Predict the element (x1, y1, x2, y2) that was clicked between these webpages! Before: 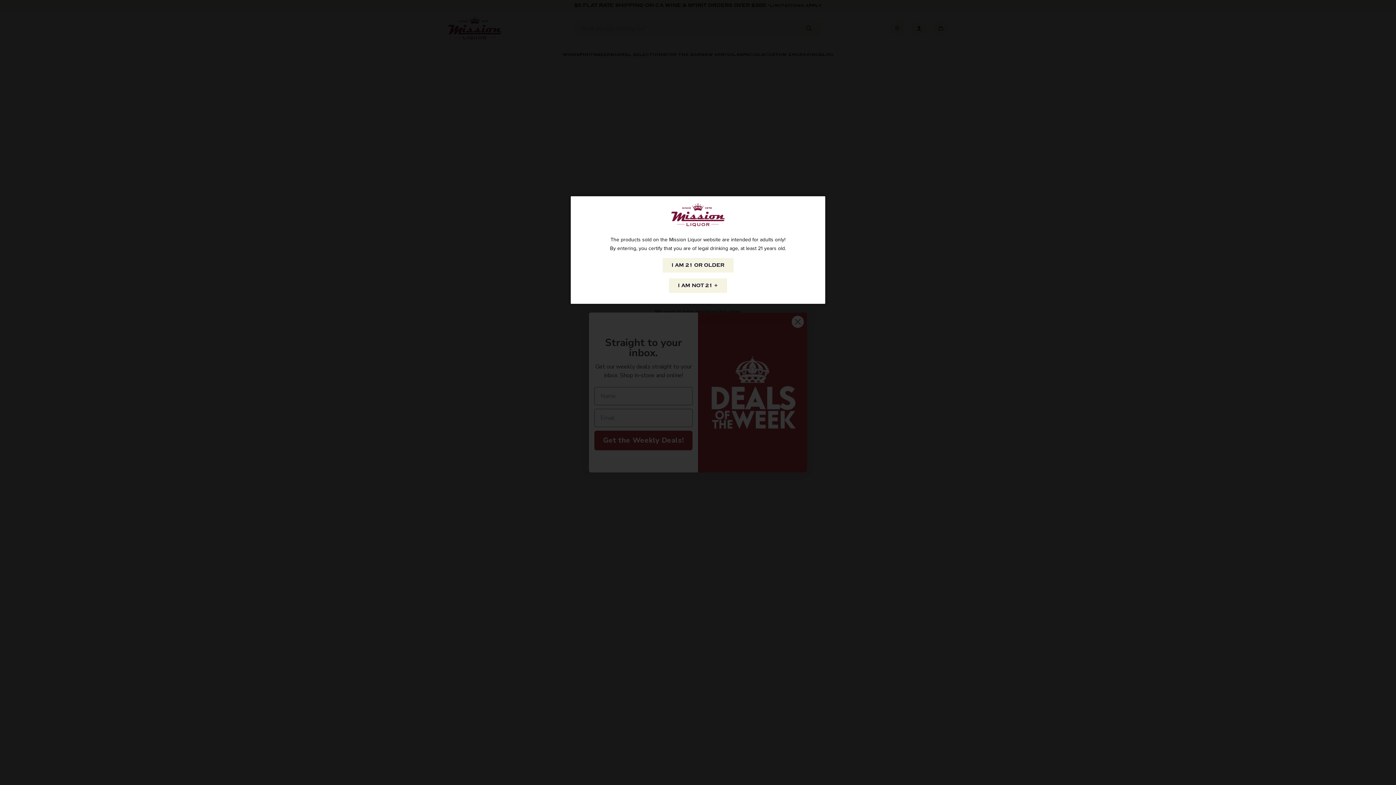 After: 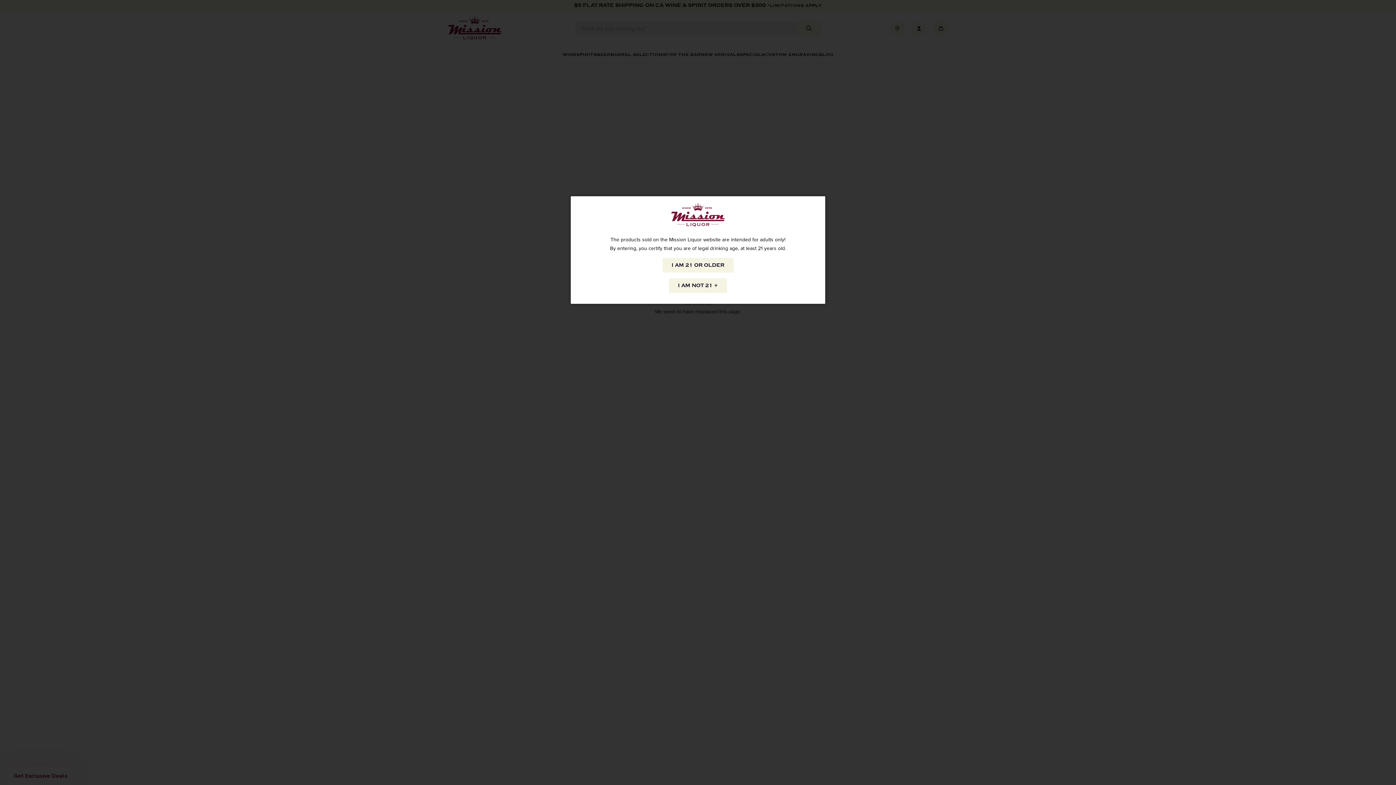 Action: label: I AM NOT 21 + bbox: (669, 278, 727, 293)